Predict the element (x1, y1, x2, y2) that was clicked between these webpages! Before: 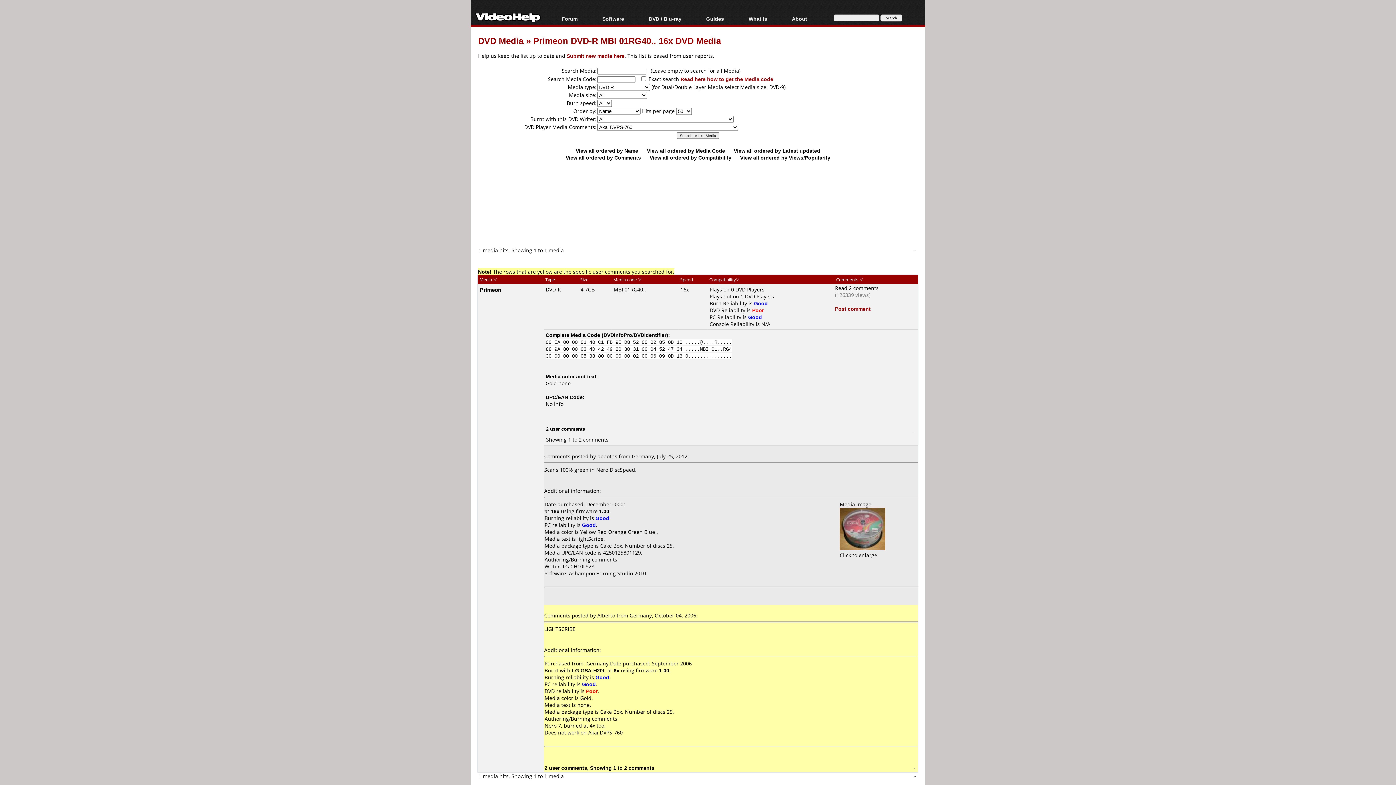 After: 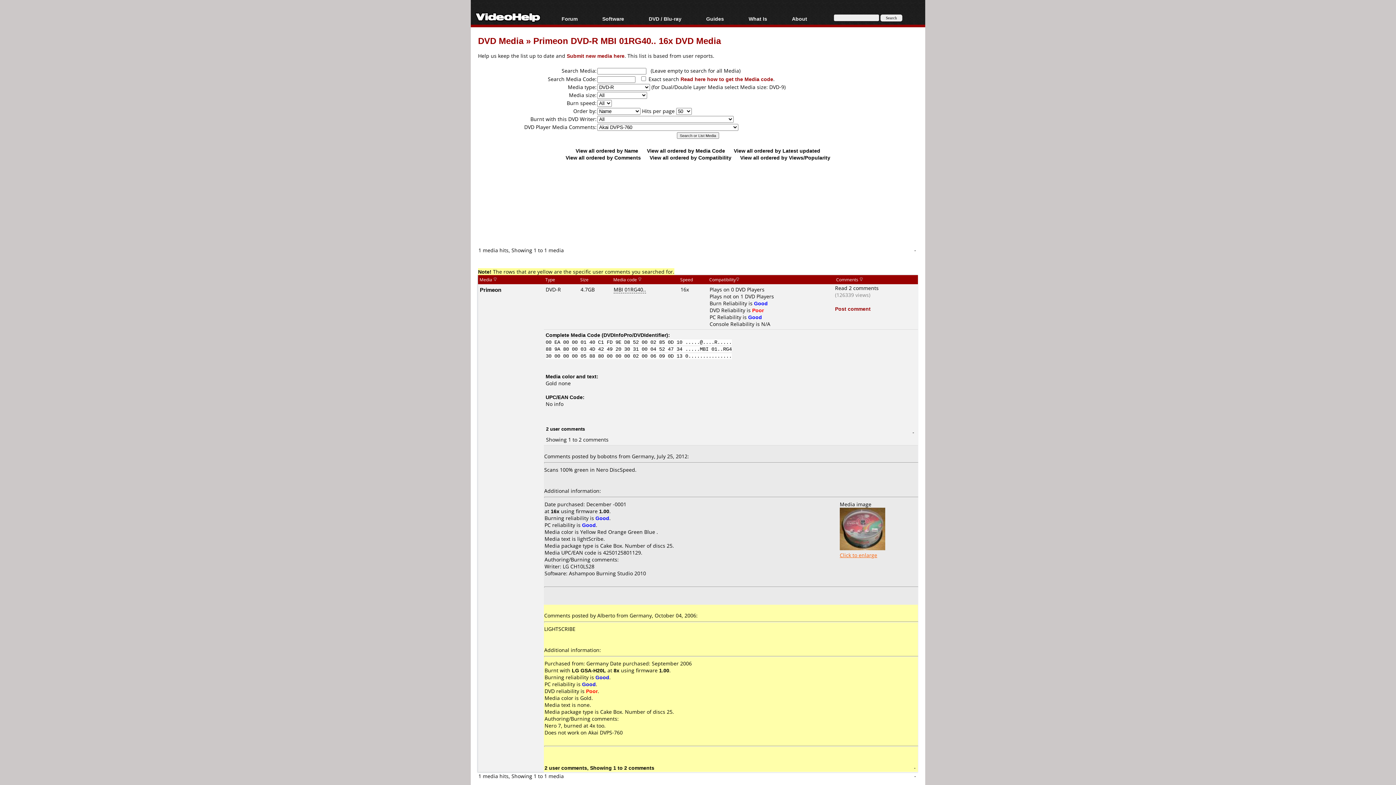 Action: bbox: (840, 545, 885, 558) label: 
Click to enlarge